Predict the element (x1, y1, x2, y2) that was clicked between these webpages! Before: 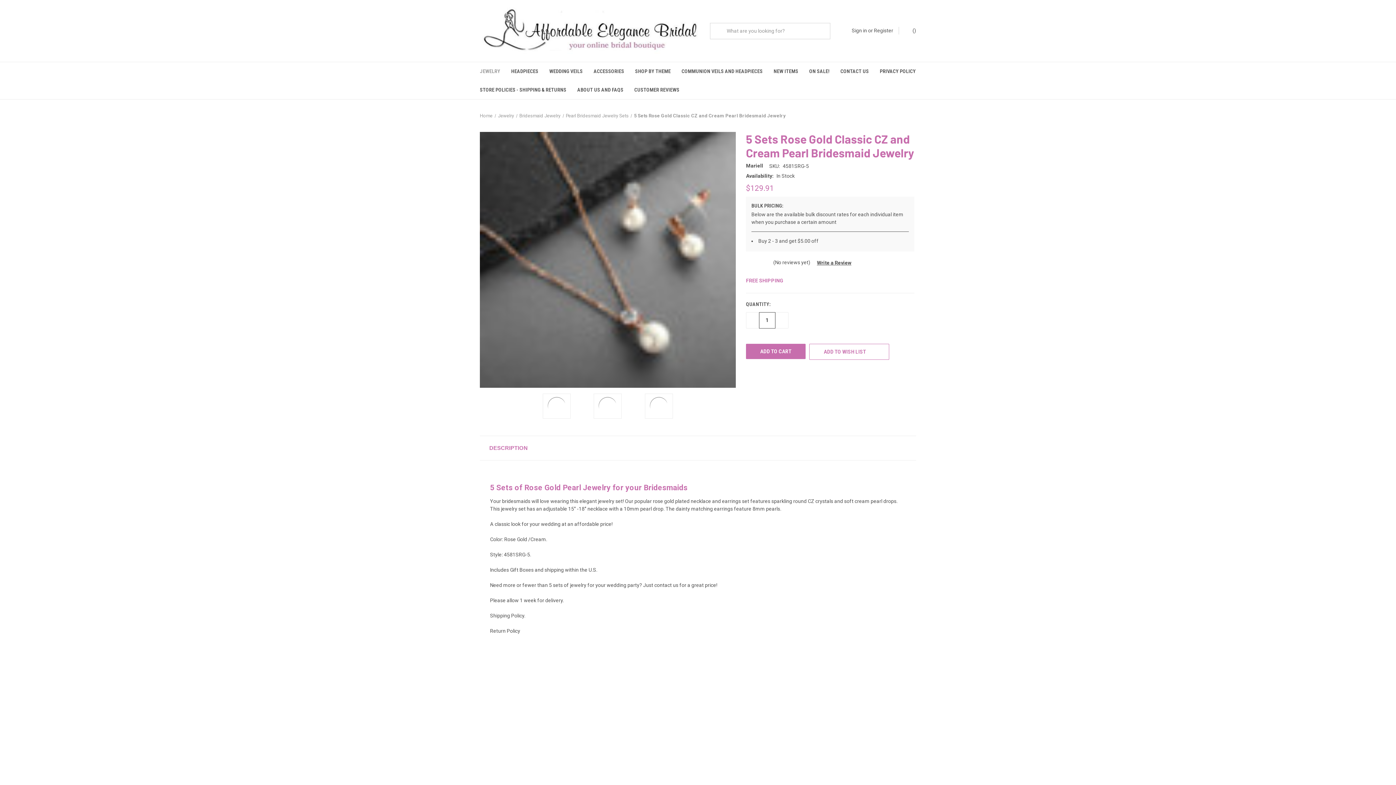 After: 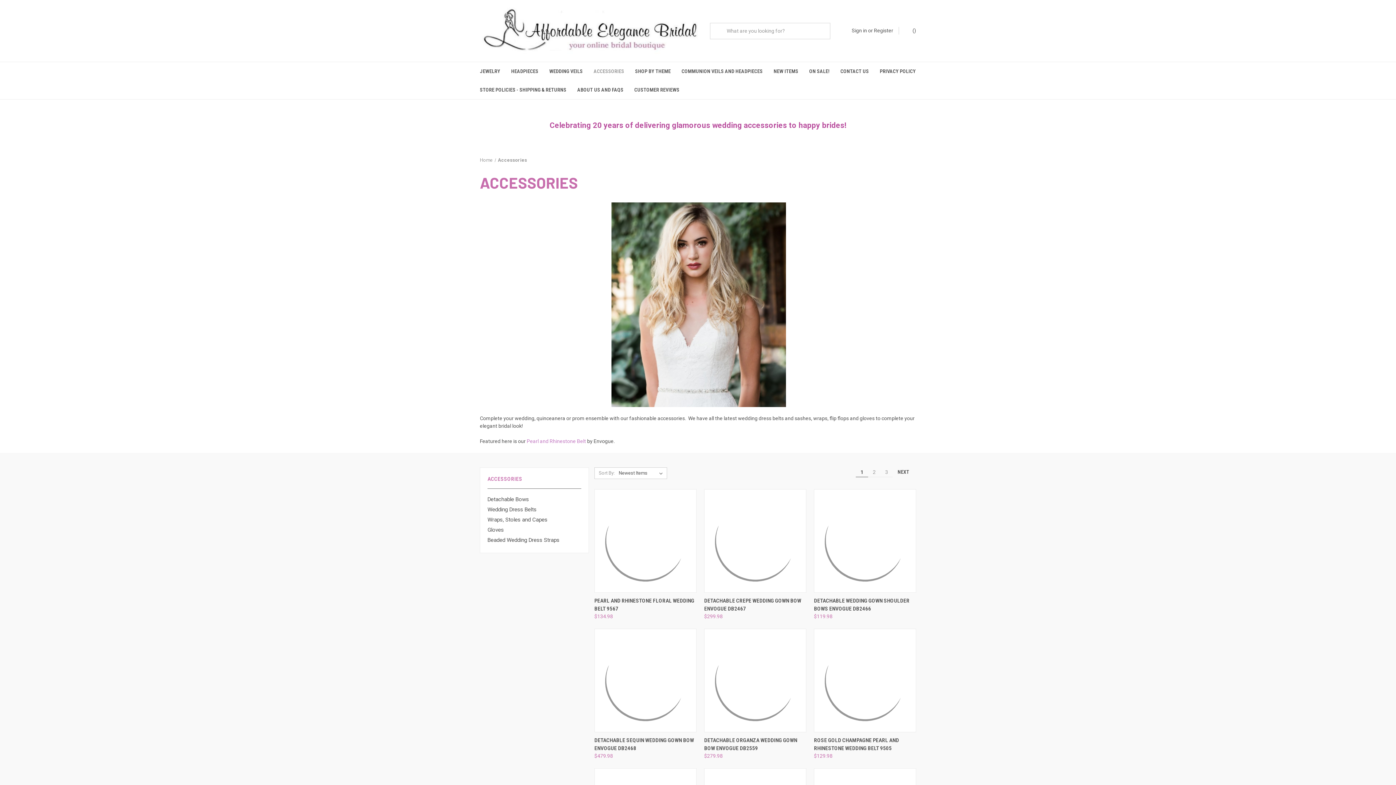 Action: label: Accessories bbox: (629, 719, 657, 725)